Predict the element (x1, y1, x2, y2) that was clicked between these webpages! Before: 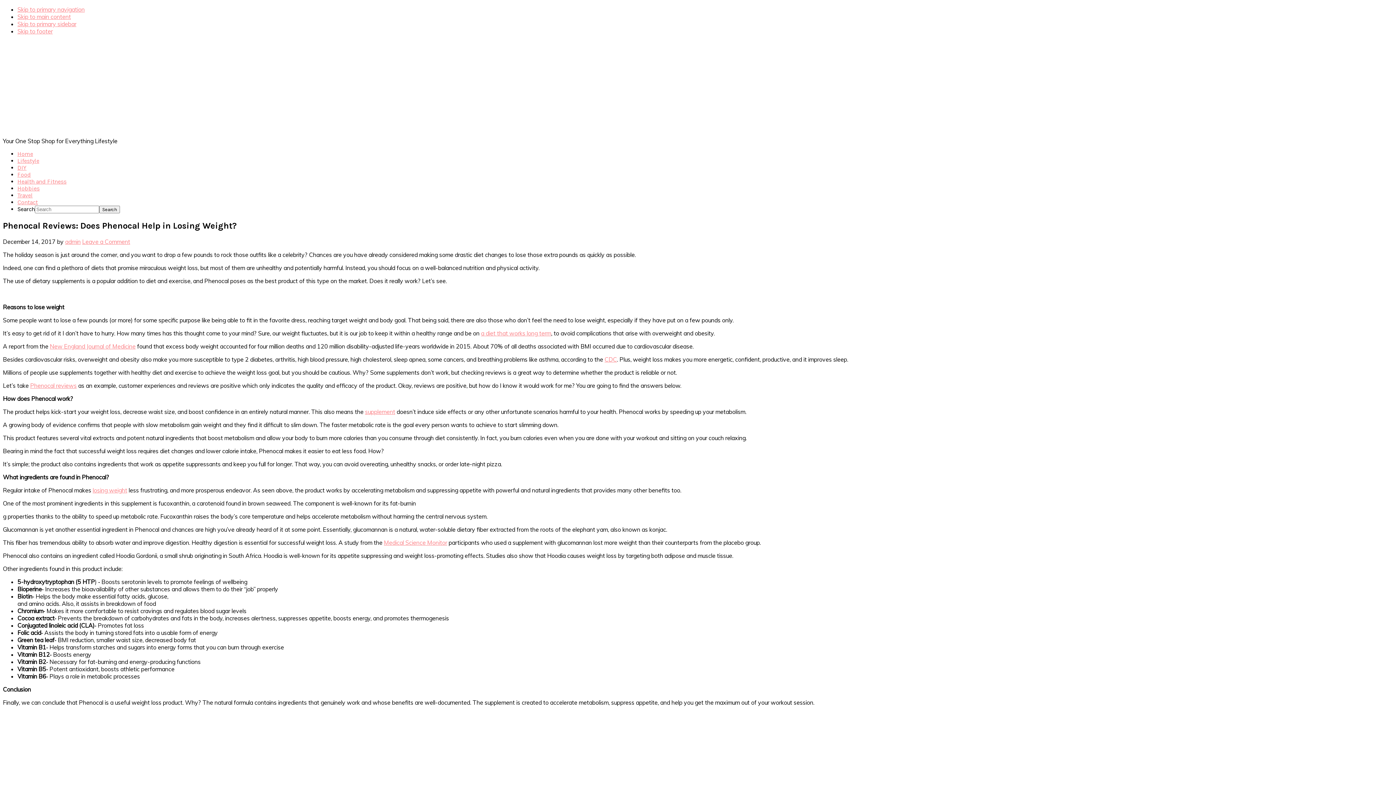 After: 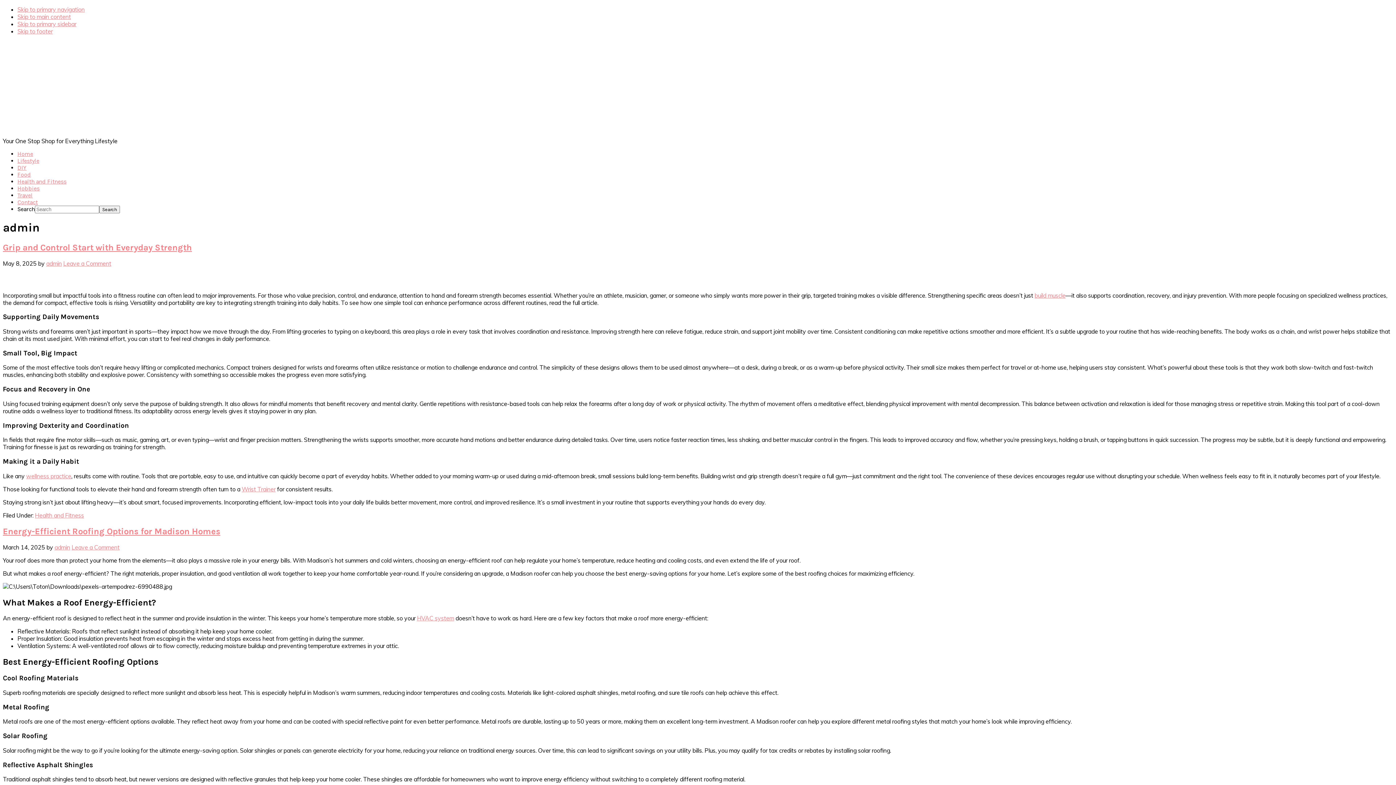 Action: label: admin bbox: (65, 238, 80, 245)